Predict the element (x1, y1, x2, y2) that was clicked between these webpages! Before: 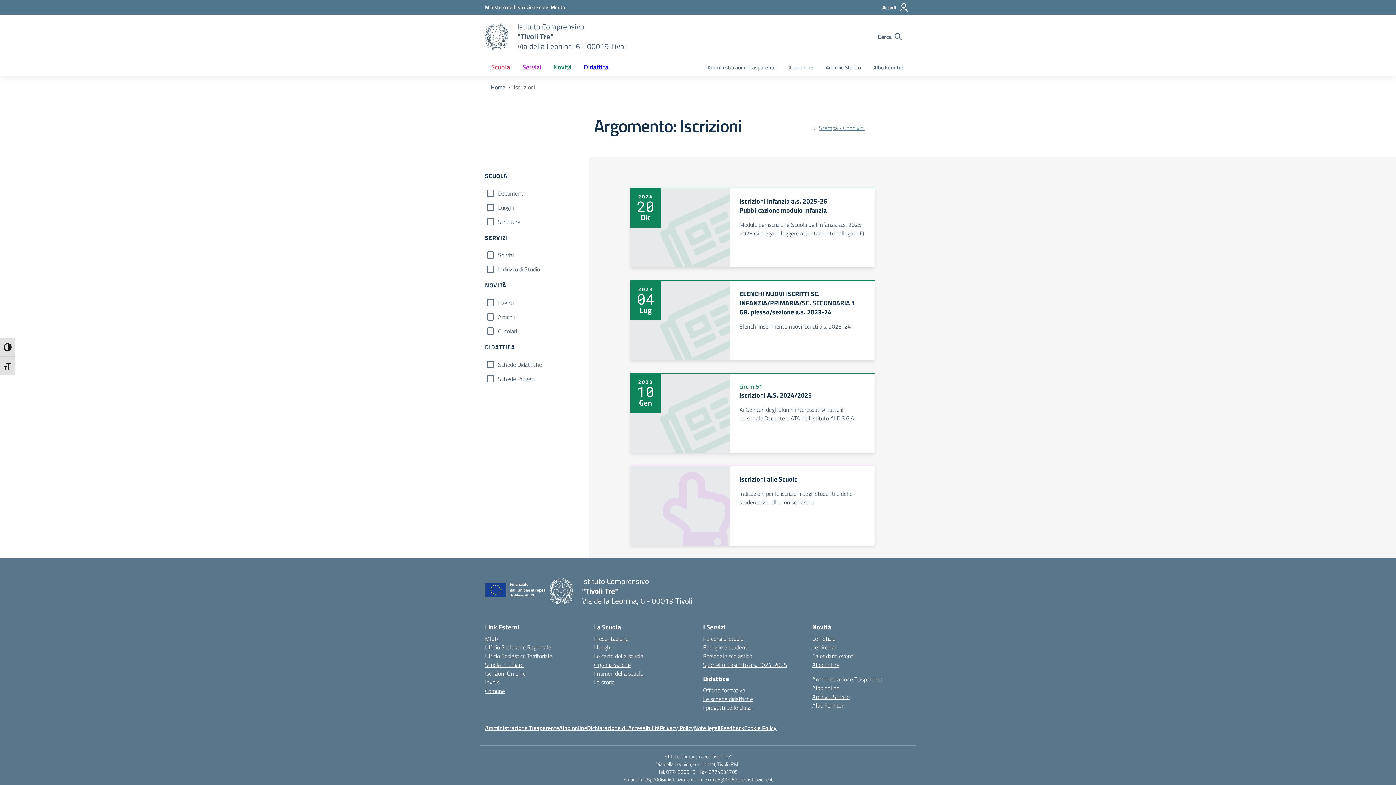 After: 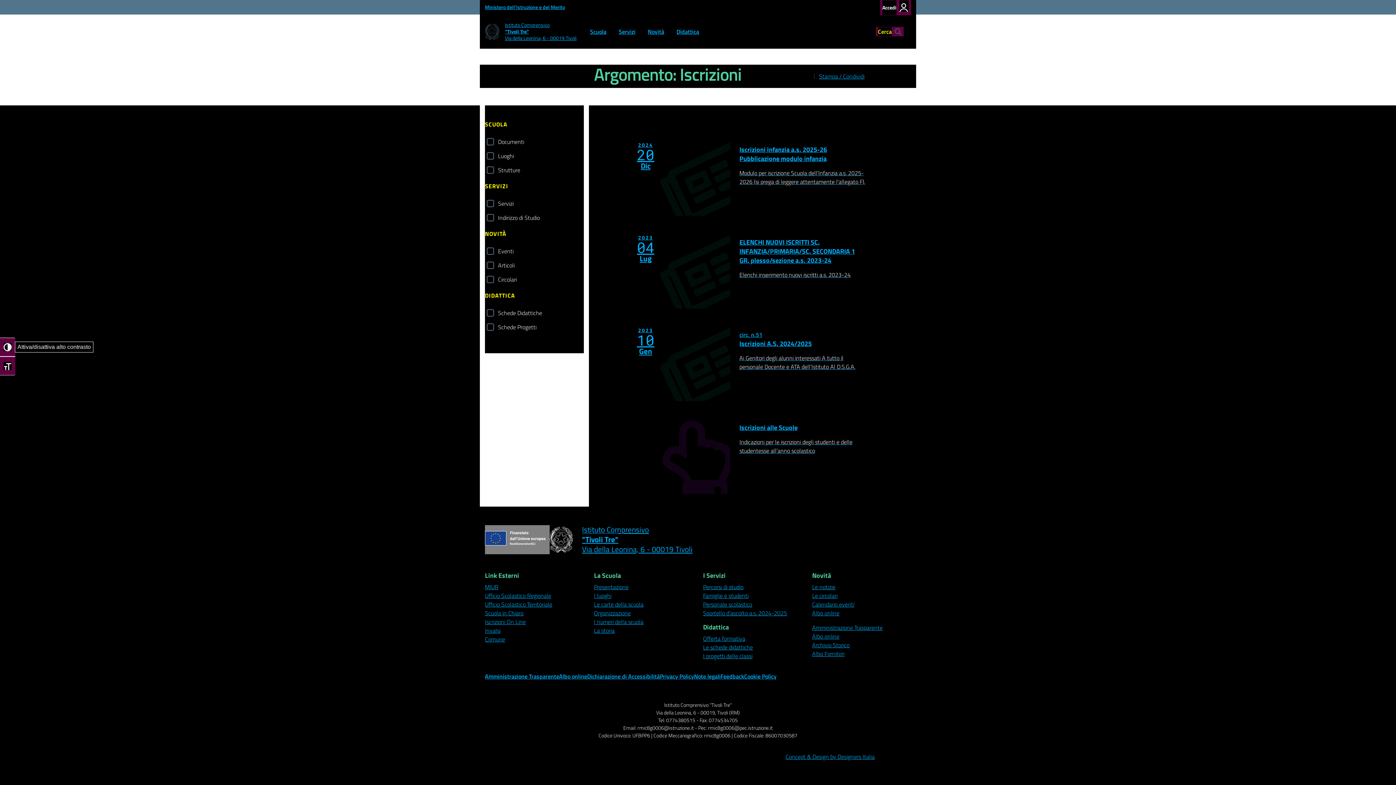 Action: label: Attiva/disattiva alto contrasto bbox: (0, 337, 15, 356)